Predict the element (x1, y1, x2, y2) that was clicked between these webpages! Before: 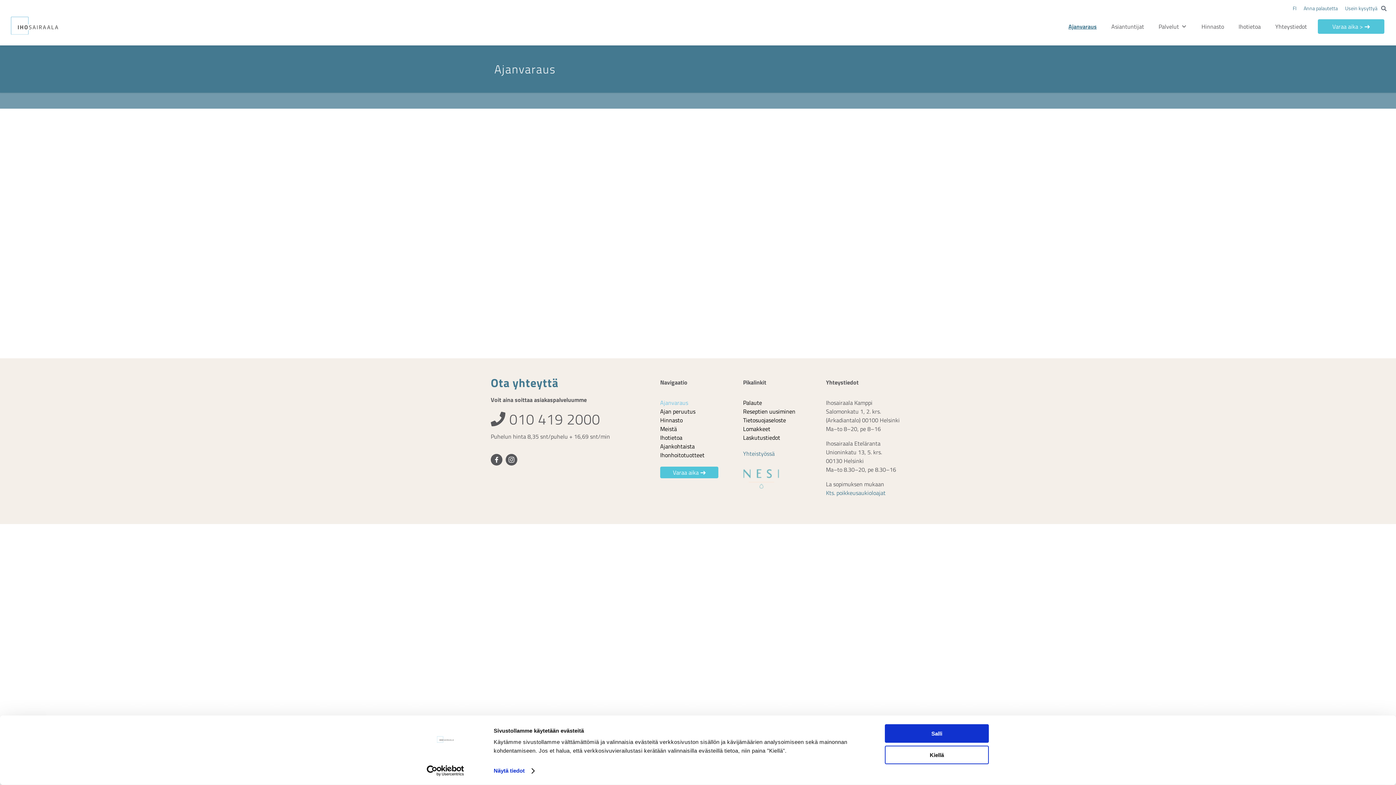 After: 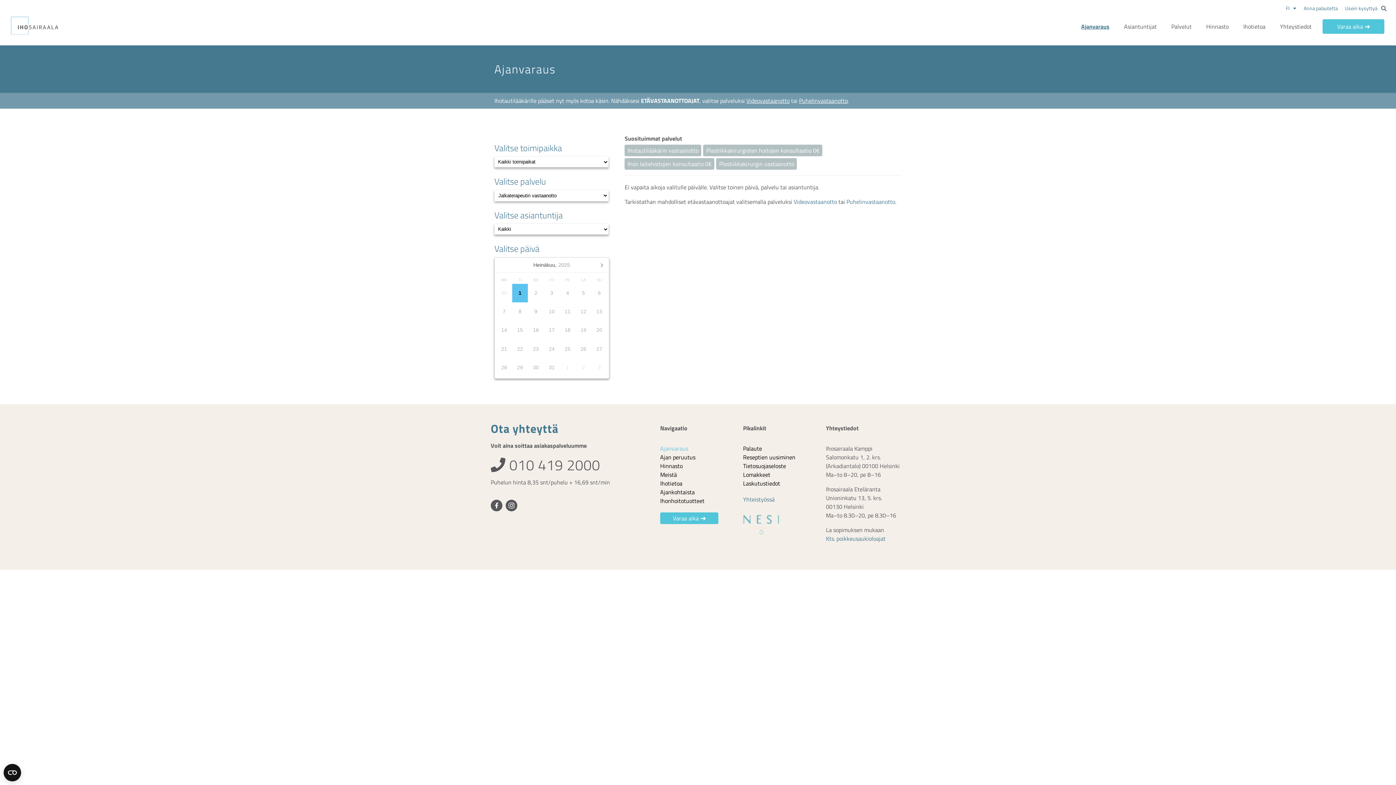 Action: label: Salli bbox: (885, 724, 989, 743)